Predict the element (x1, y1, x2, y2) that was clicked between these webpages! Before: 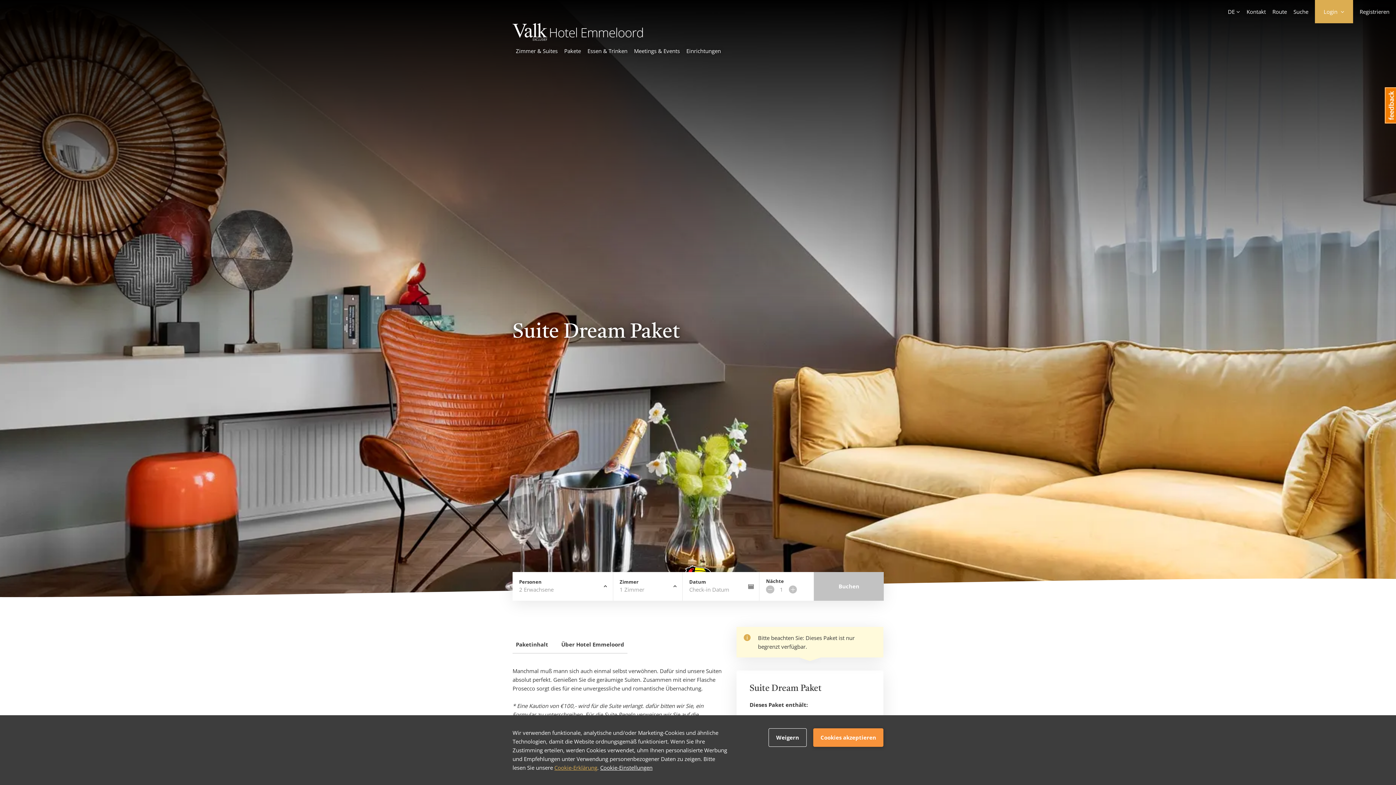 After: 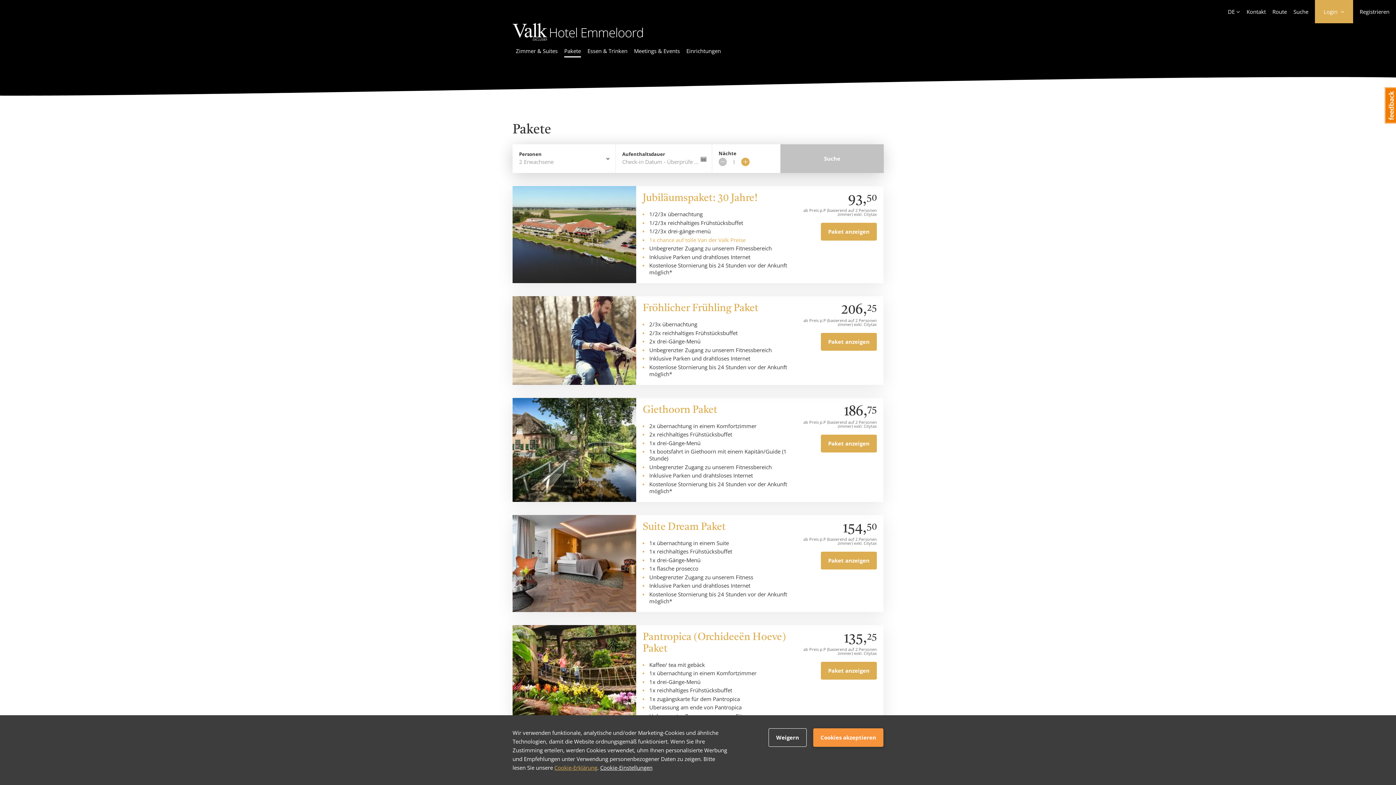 Action: bbox: (564, 46, 581, 57) label: Pakete